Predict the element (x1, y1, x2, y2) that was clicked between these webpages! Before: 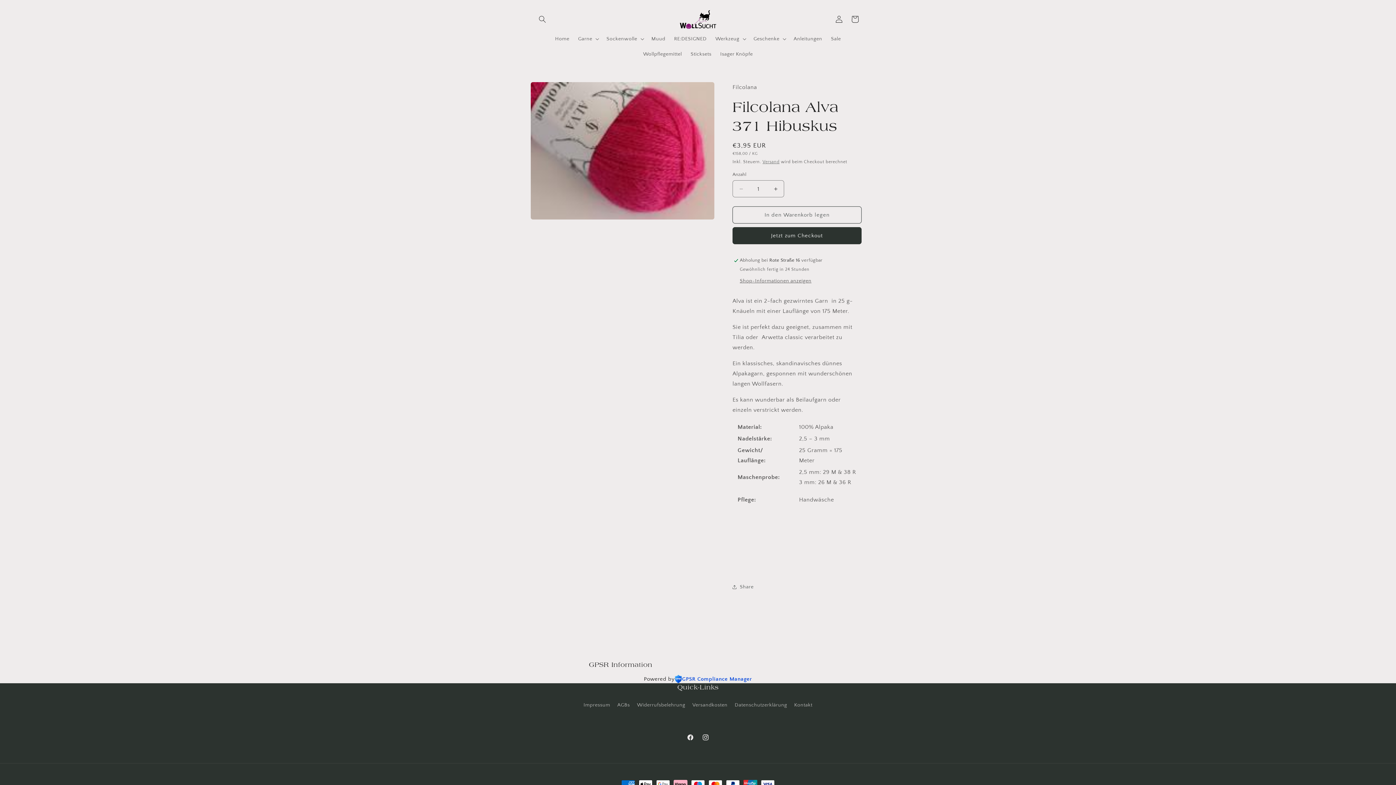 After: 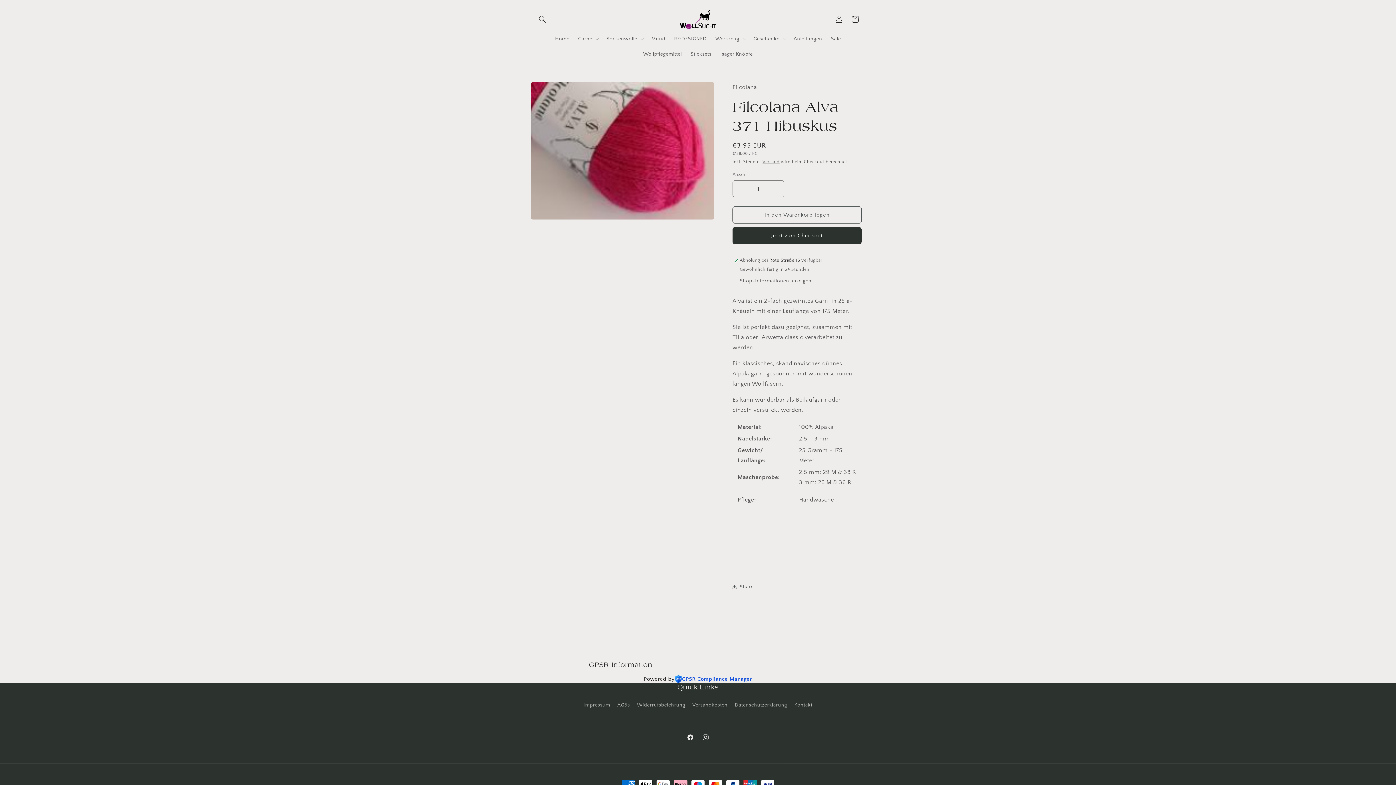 Action: label: Powered by
GPSR Compliance Manager bbox: (644, 674, 752, 683)